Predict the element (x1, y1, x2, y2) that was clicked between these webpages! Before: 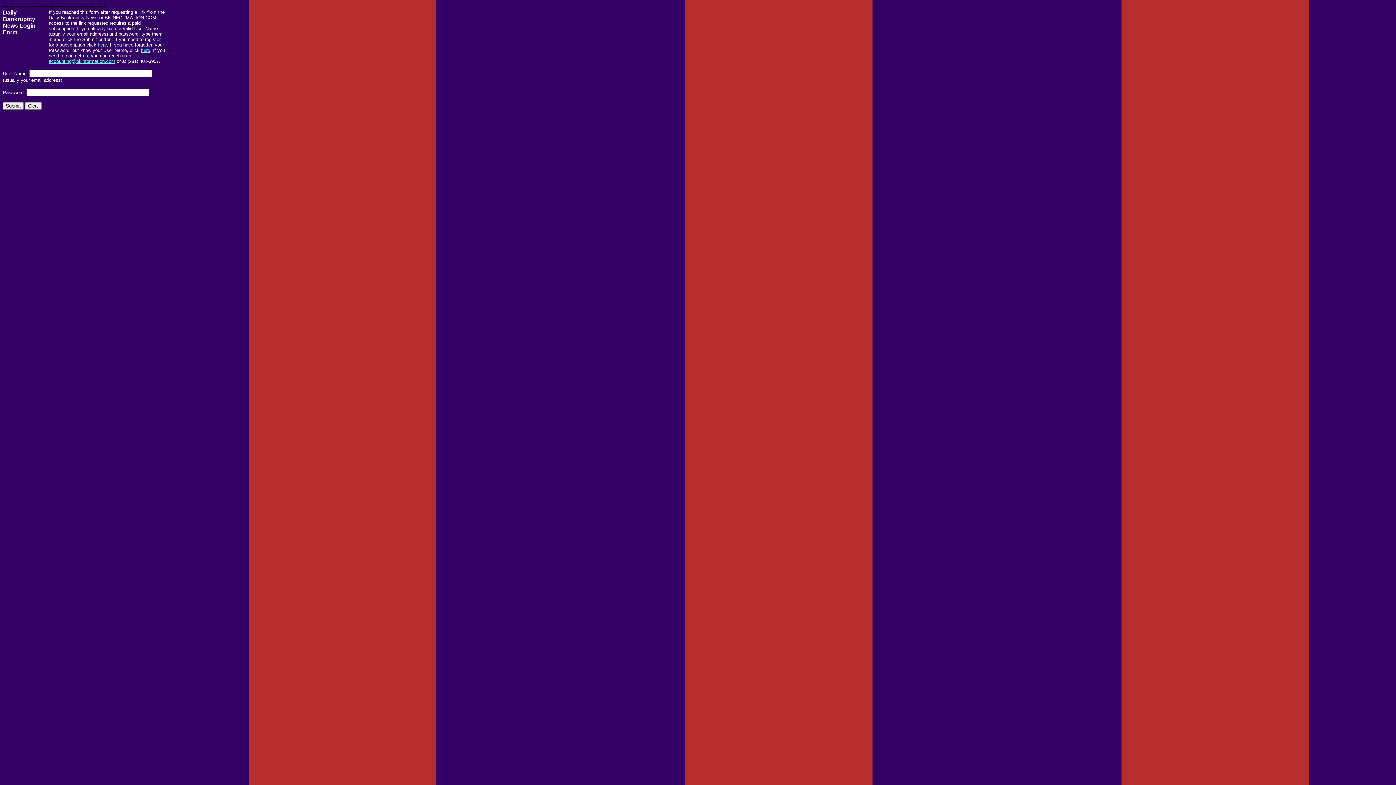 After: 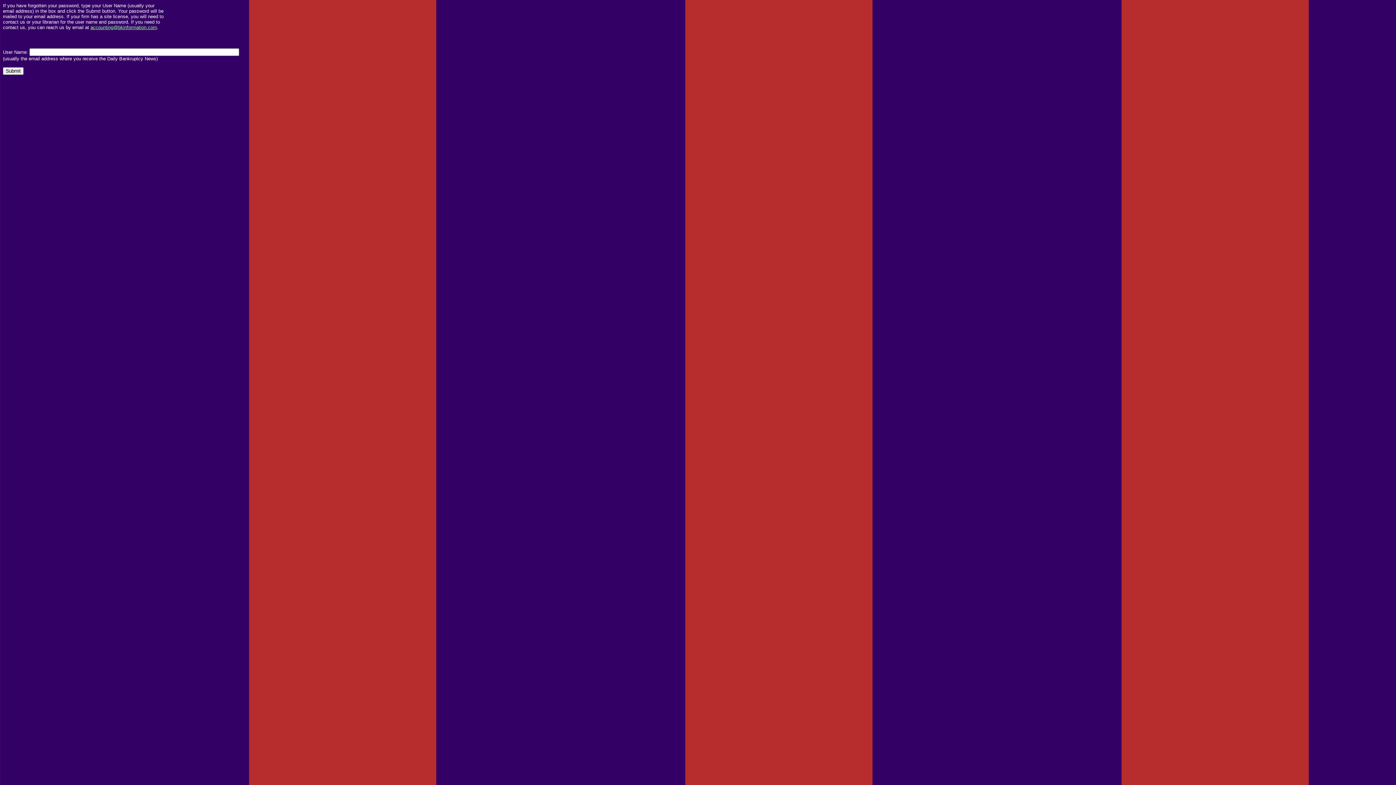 Action: label: here bbox: (141, 47, 150, 53)